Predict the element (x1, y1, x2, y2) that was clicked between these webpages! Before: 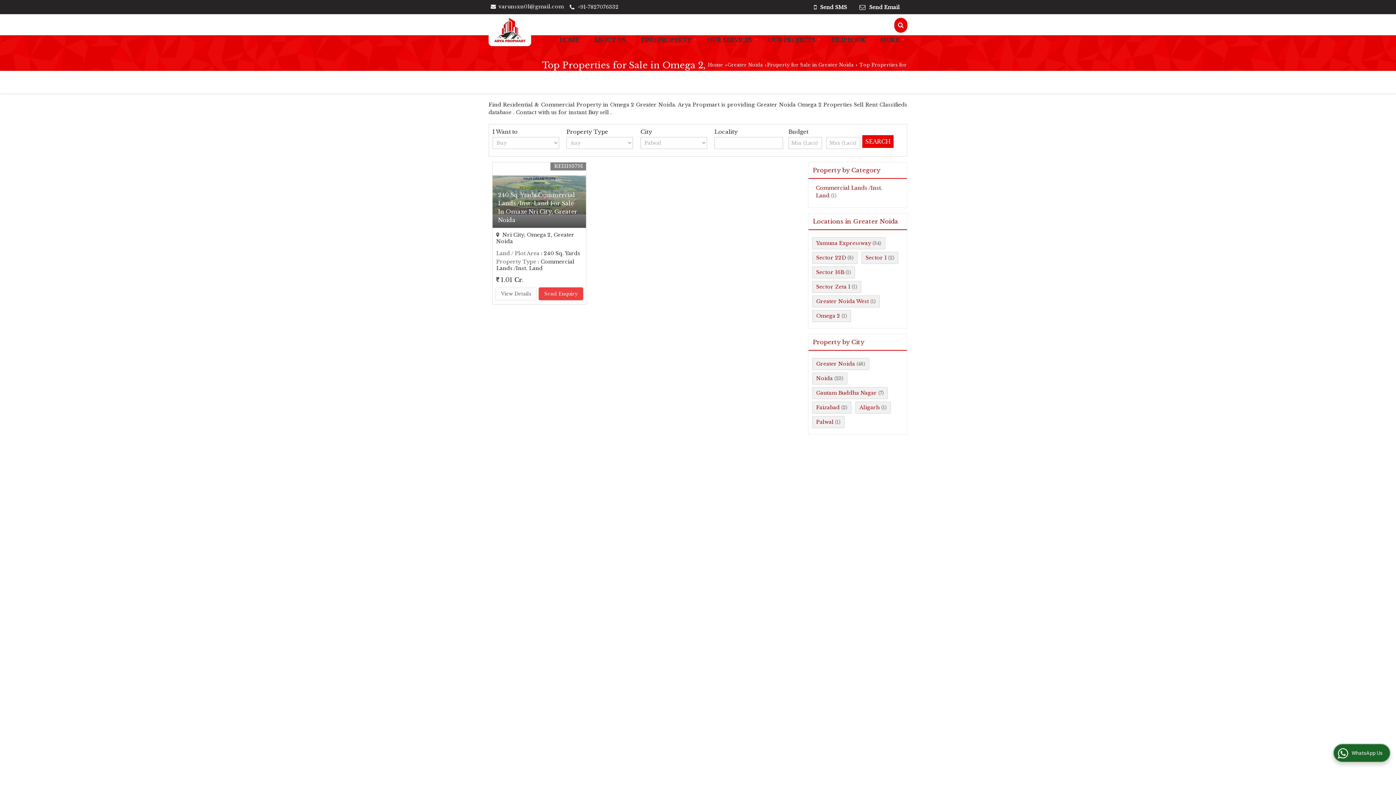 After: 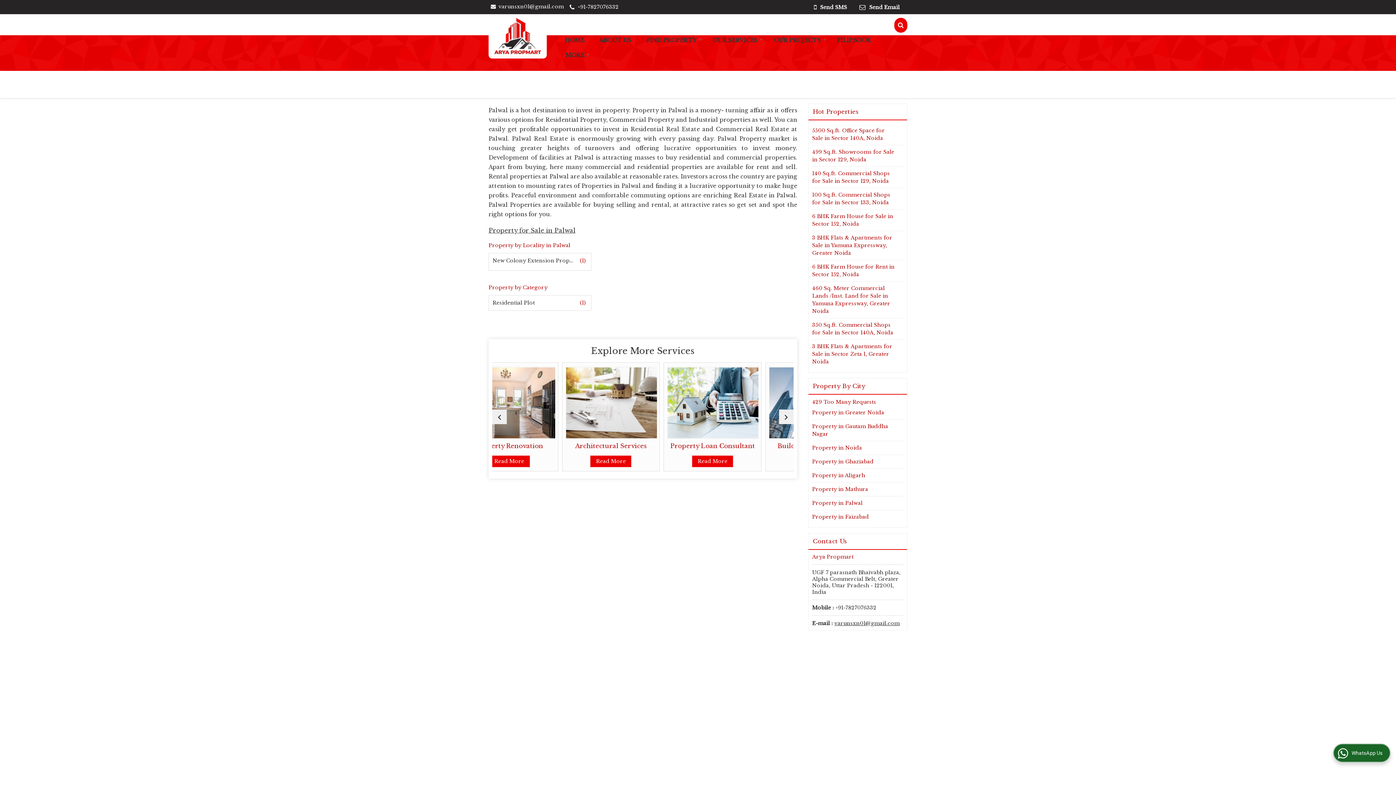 Action: label: Palwal bbox: (816, 418, 833, 425)